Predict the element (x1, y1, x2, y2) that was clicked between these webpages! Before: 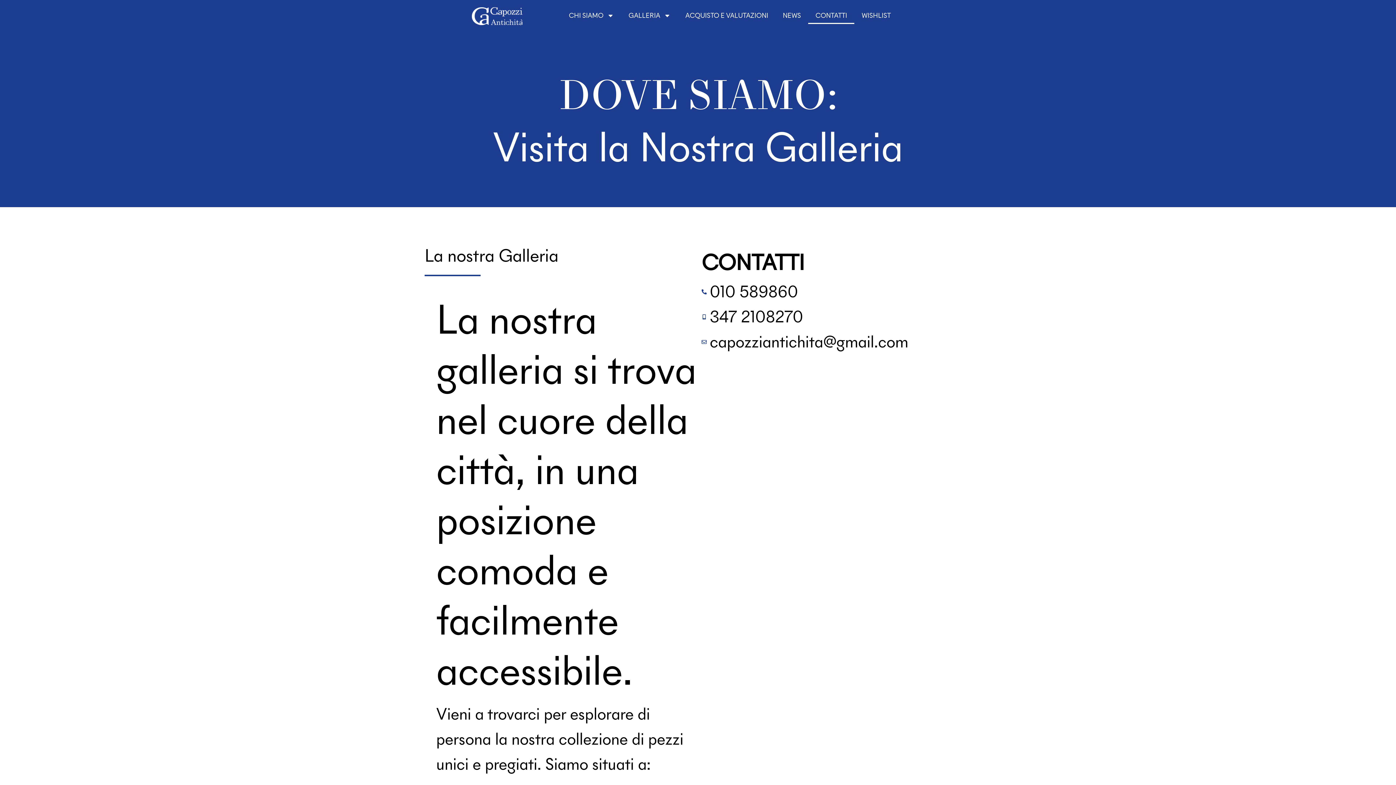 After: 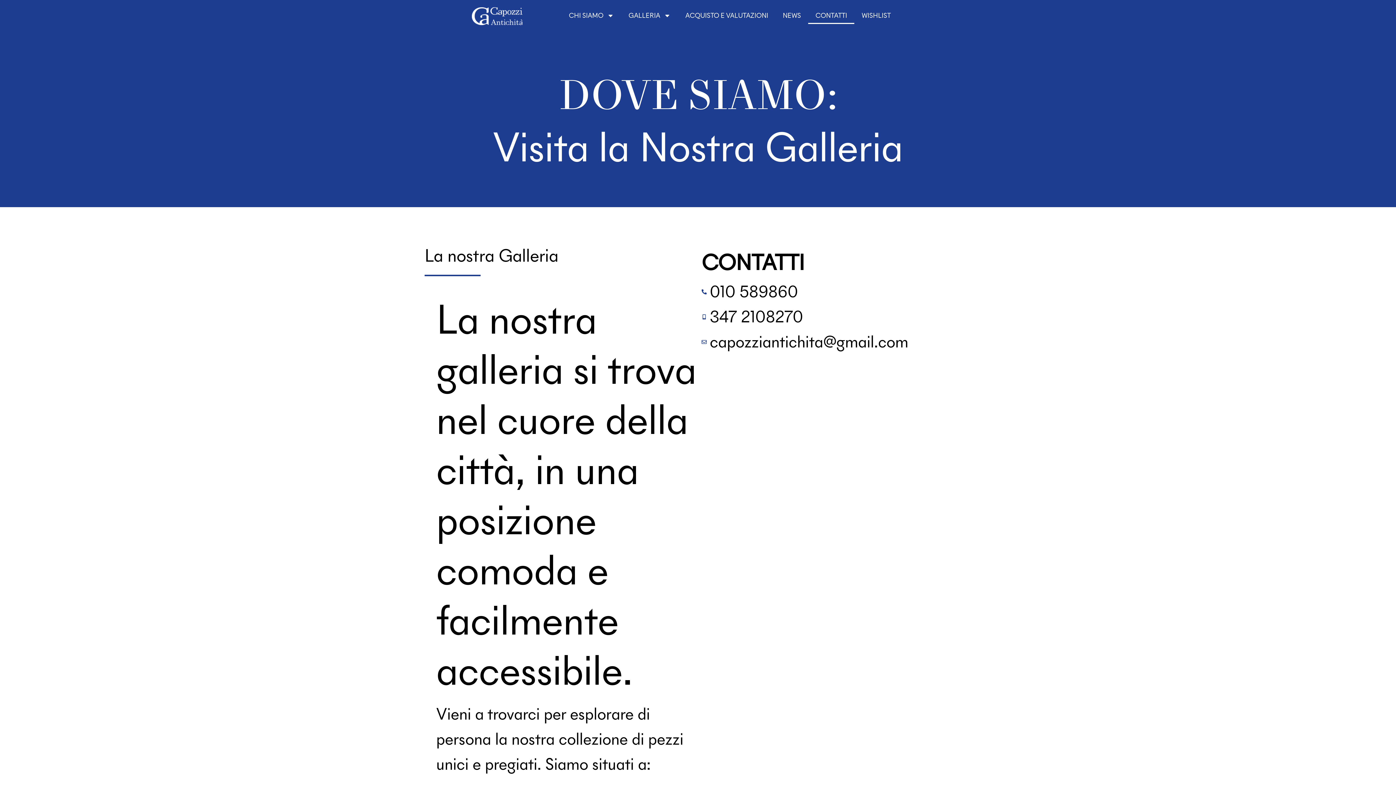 Action: bbox: (808, 7, 854, 24) label: CONTATTI